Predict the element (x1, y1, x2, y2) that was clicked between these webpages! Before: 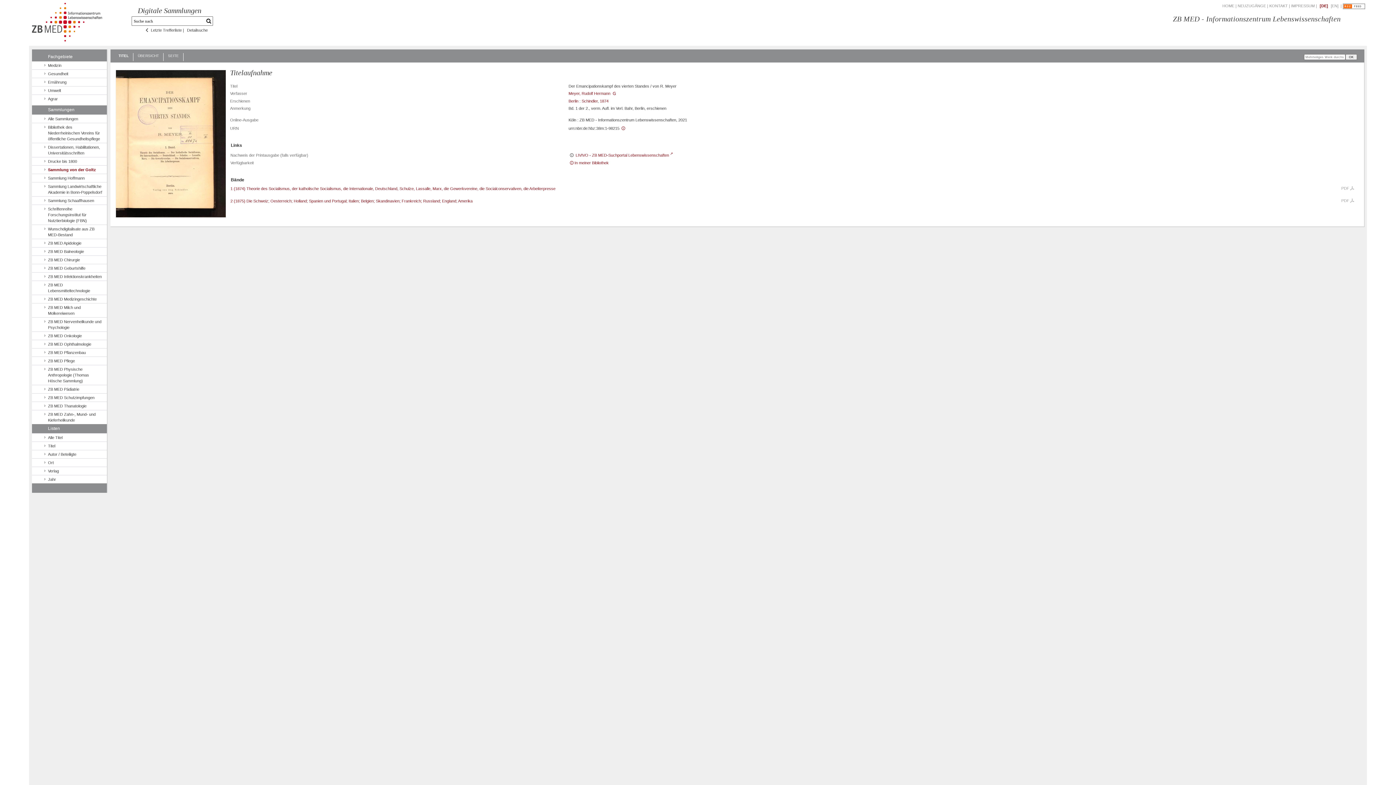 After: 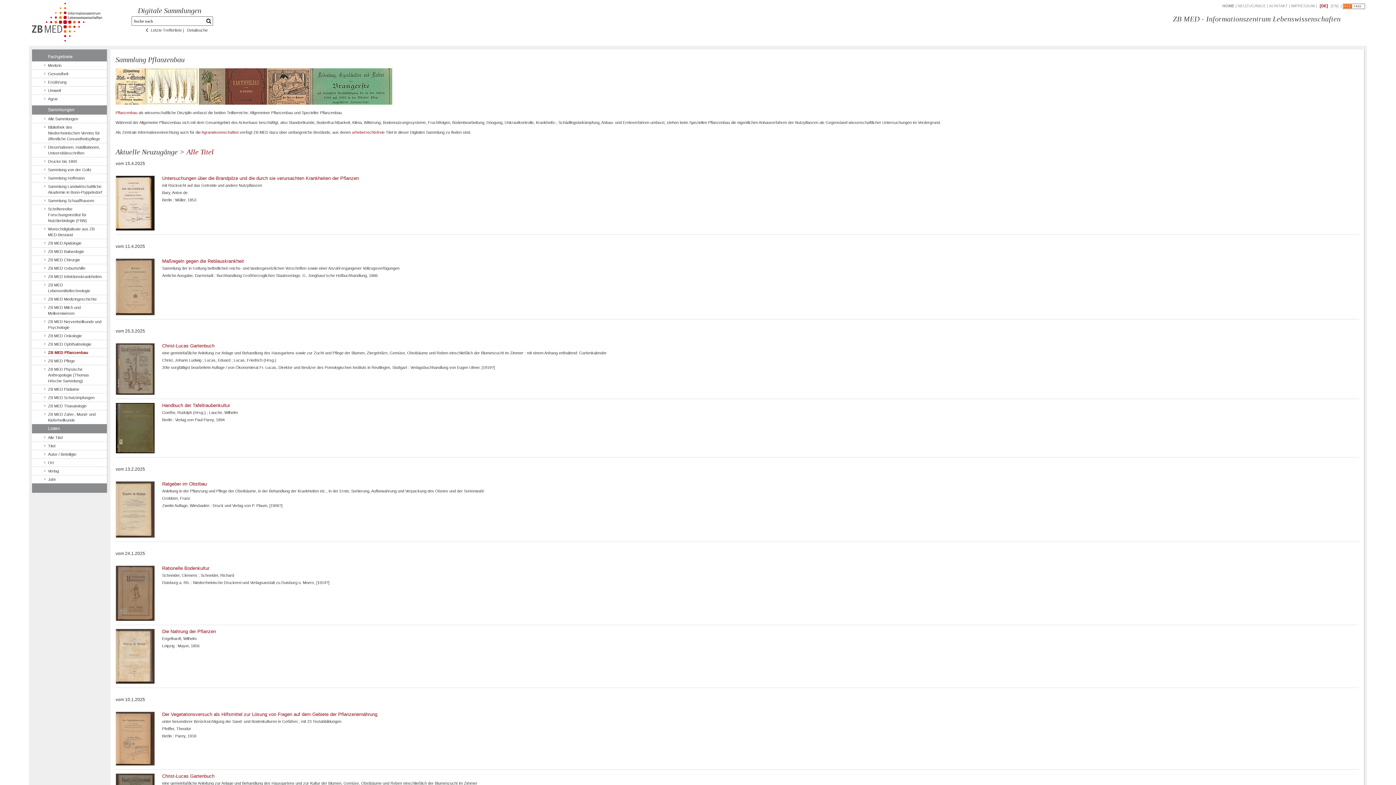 Action: bbox: (32, 348, 106, 356) label: ZB MED Pflanzenbau